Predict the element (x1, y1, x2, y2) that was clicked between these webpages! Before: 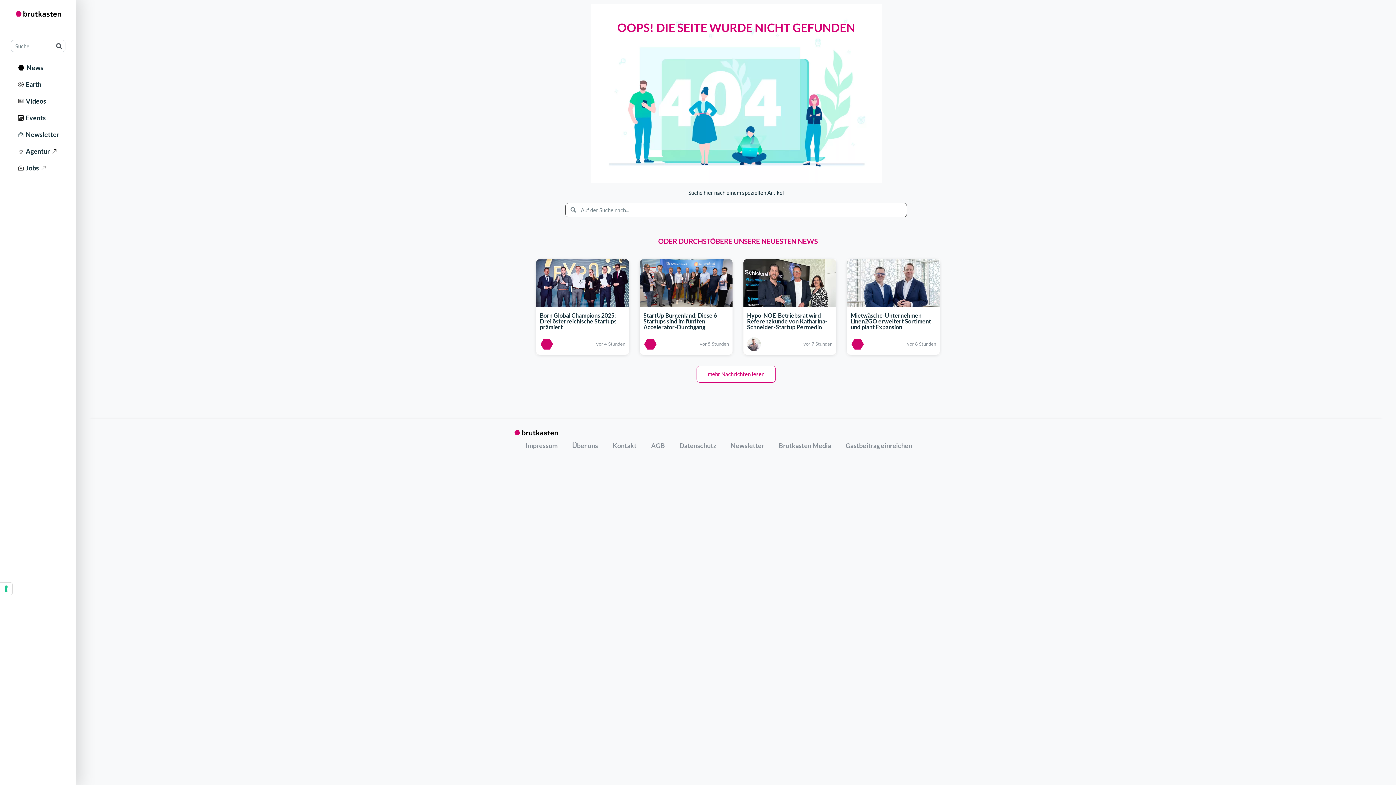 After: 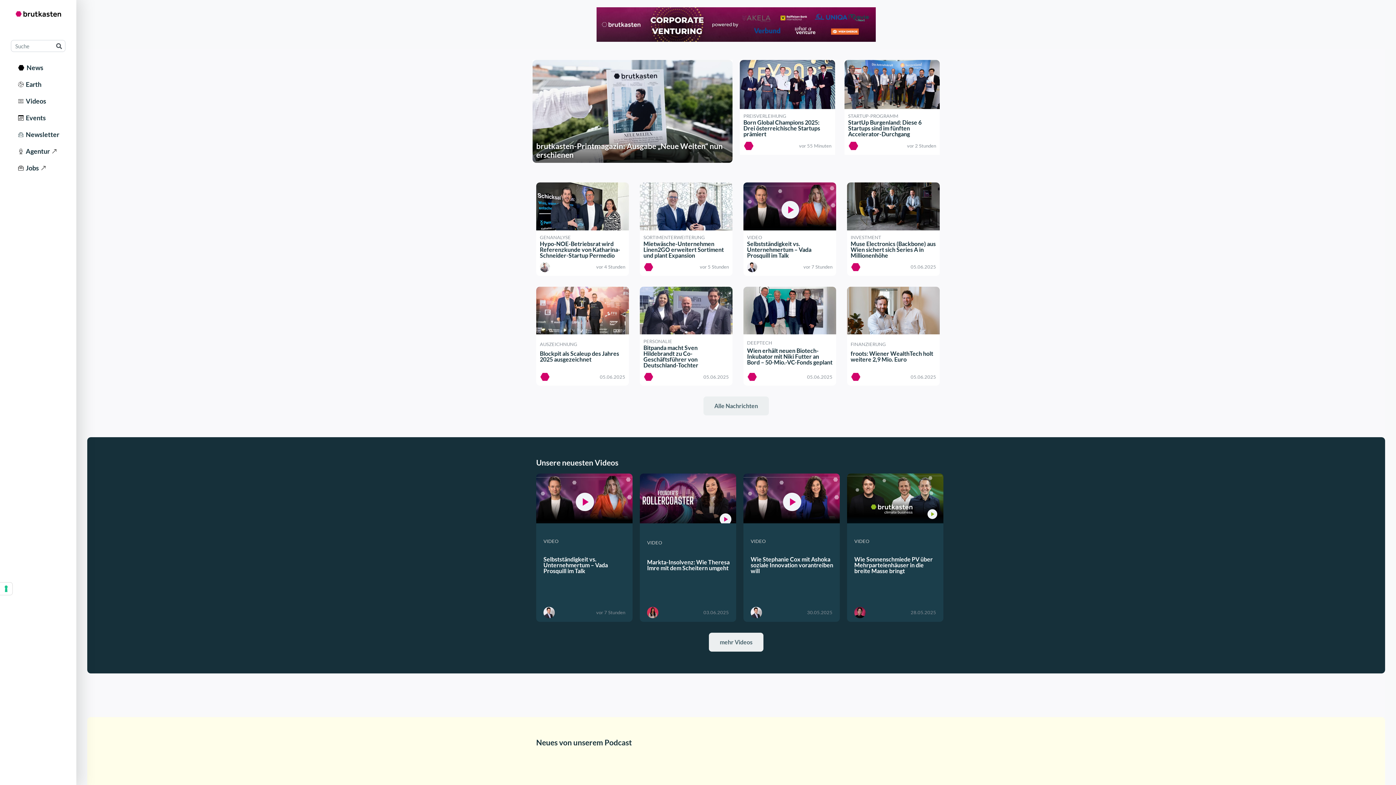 Action: bbox: (15, 10, 60, 25)